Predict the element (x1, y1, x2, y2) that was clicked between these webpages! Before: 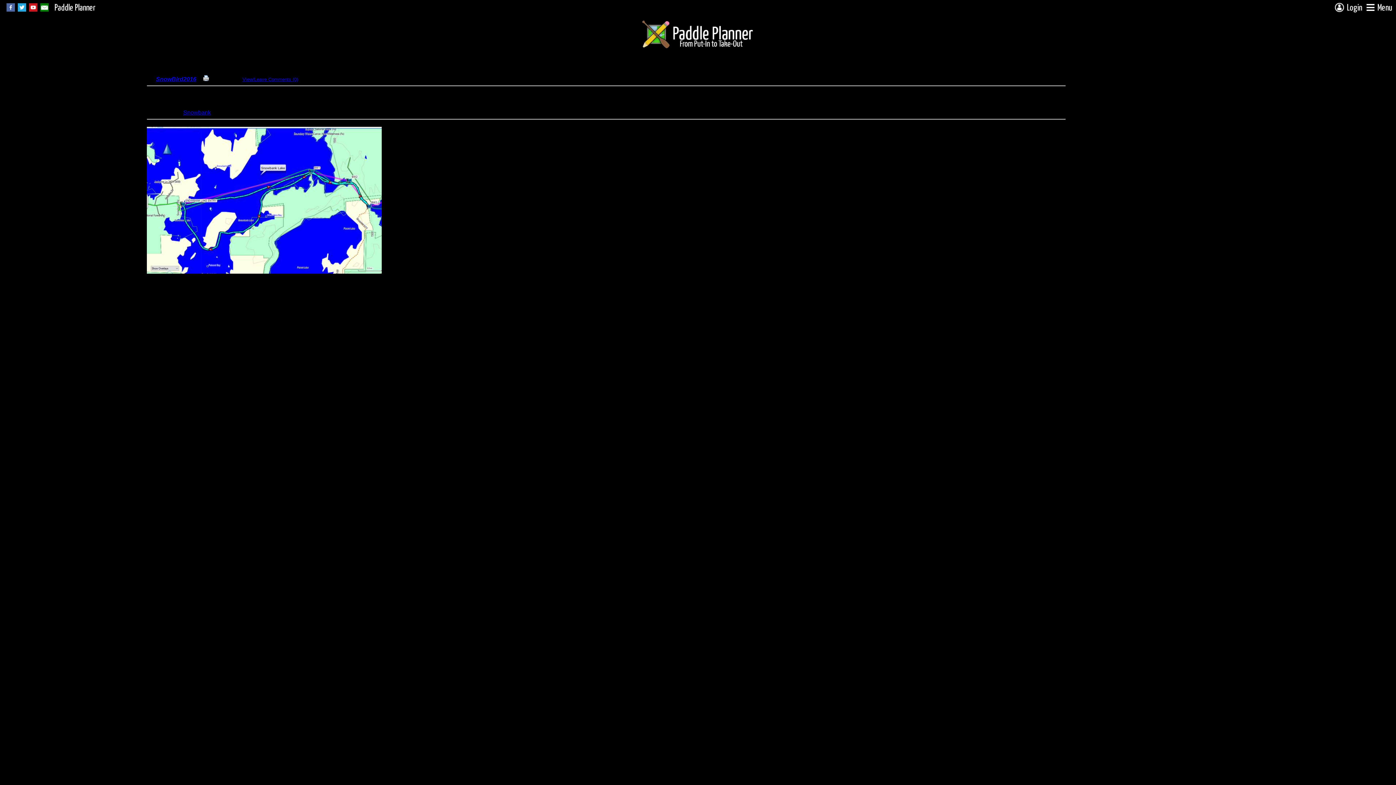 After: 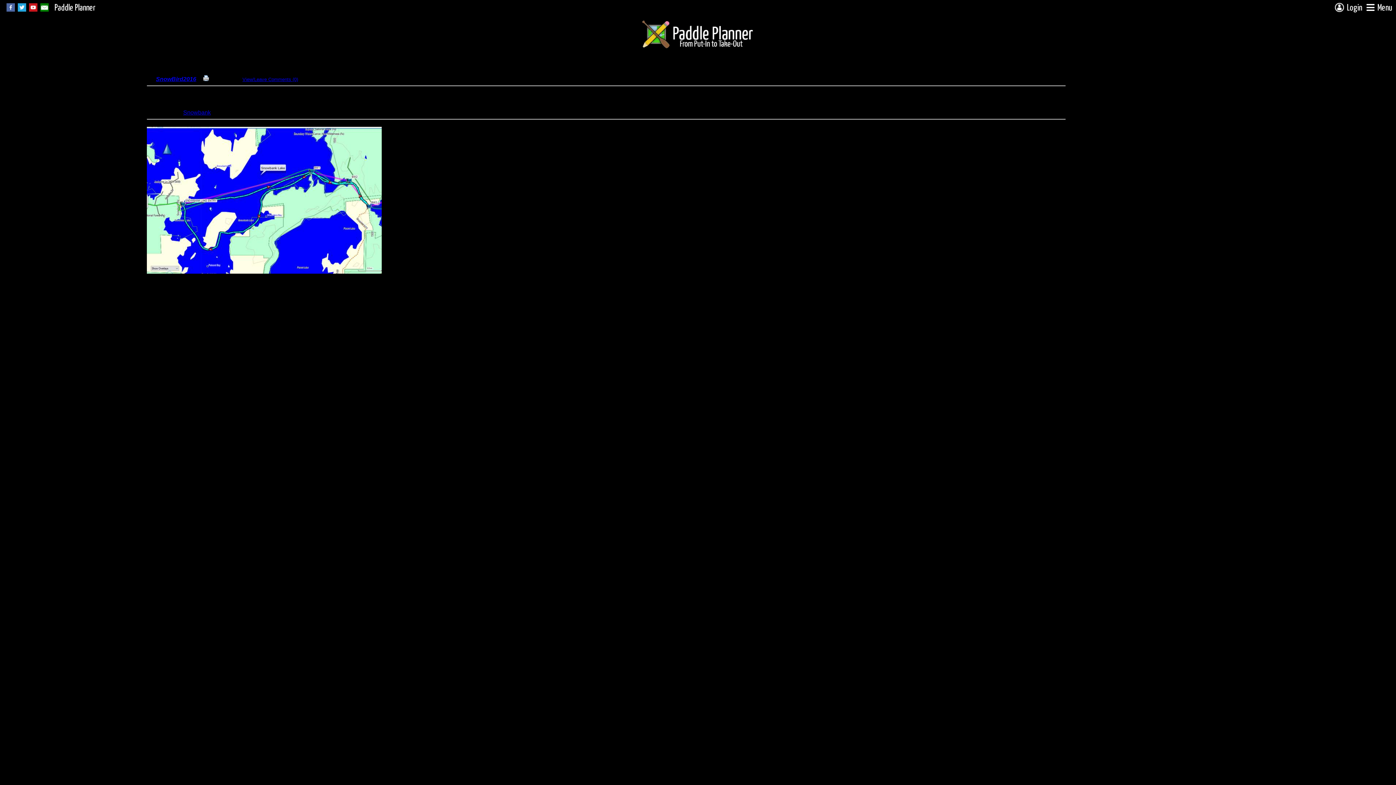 Action: bbox: (6, 0, 14, 14)